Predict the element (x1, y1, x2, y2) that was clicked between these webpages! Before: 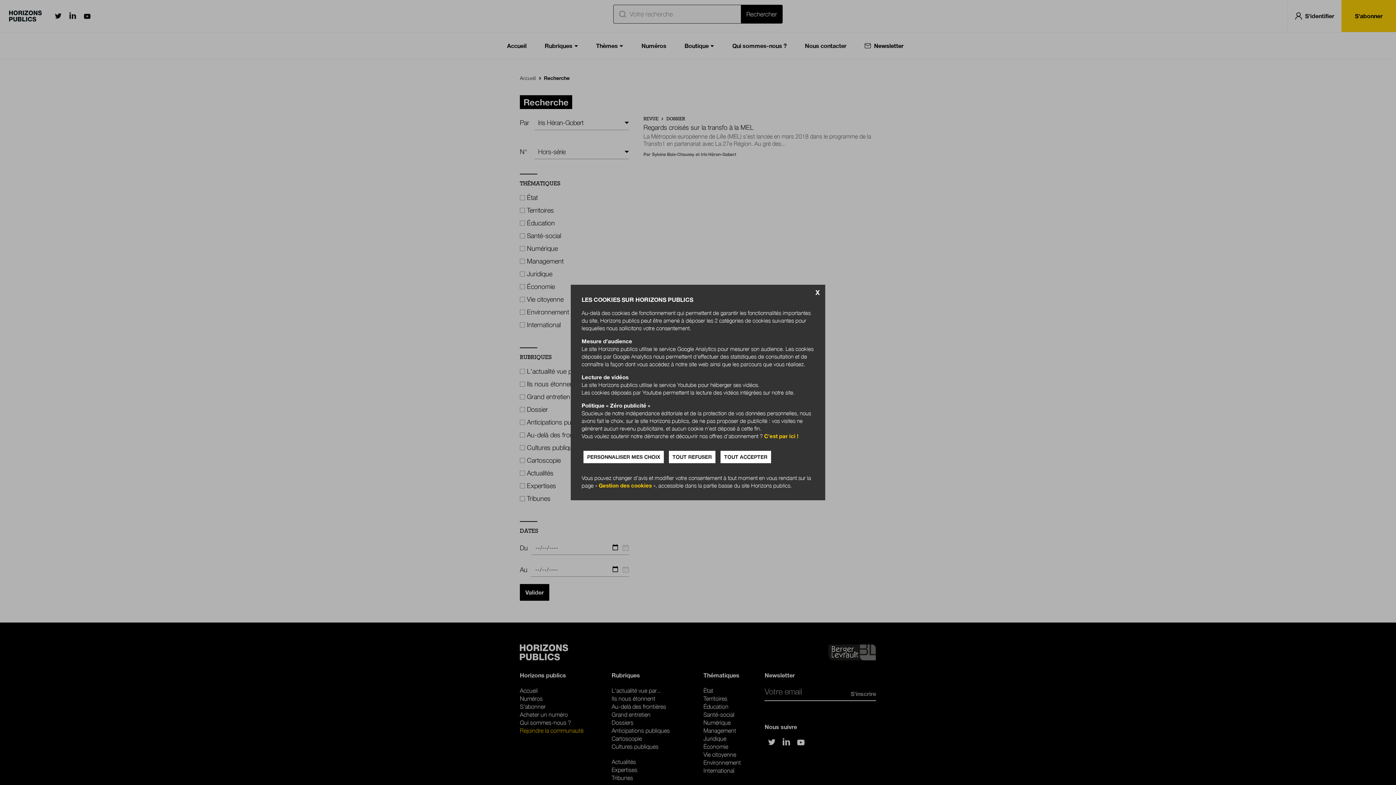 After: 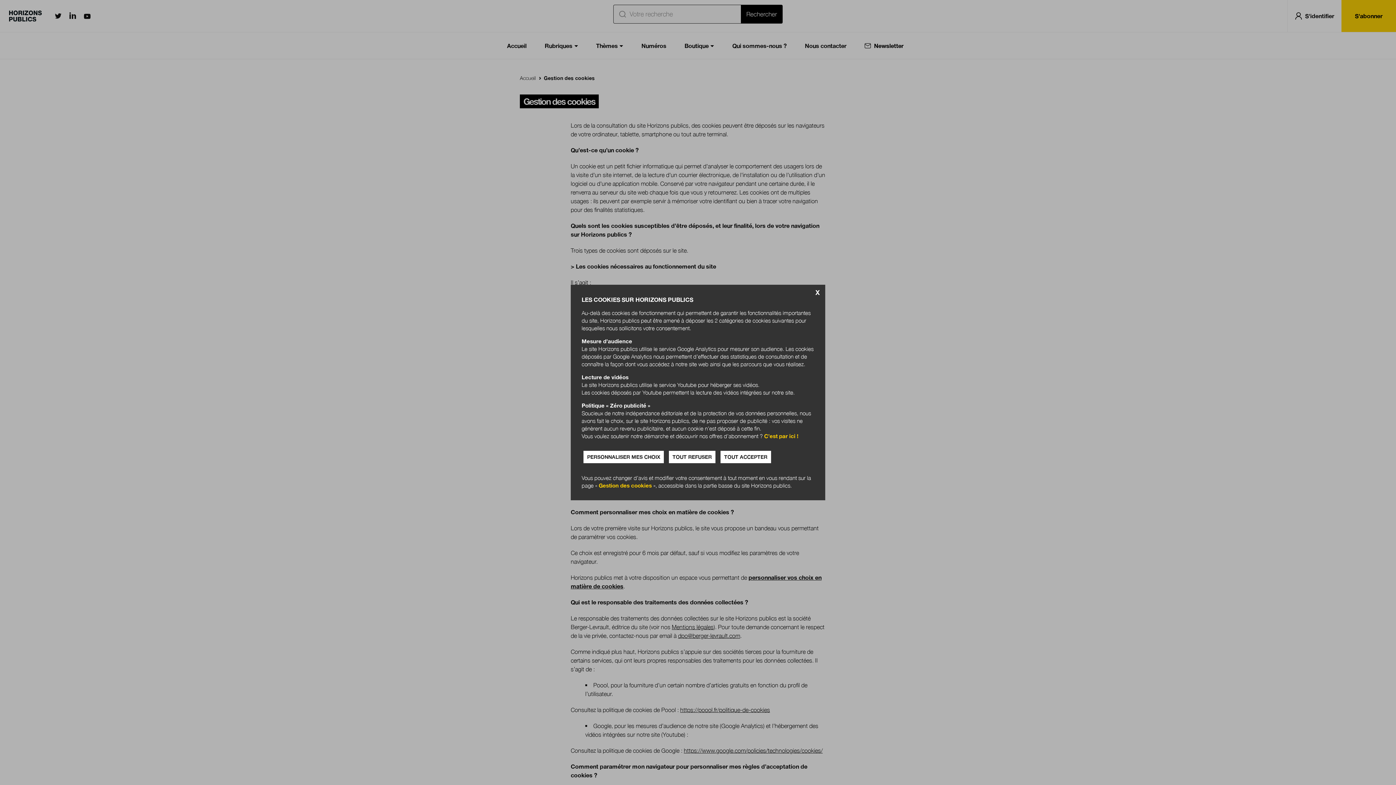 Action: bbox: (598, 482, 652, 488) label: Gestion des cookies